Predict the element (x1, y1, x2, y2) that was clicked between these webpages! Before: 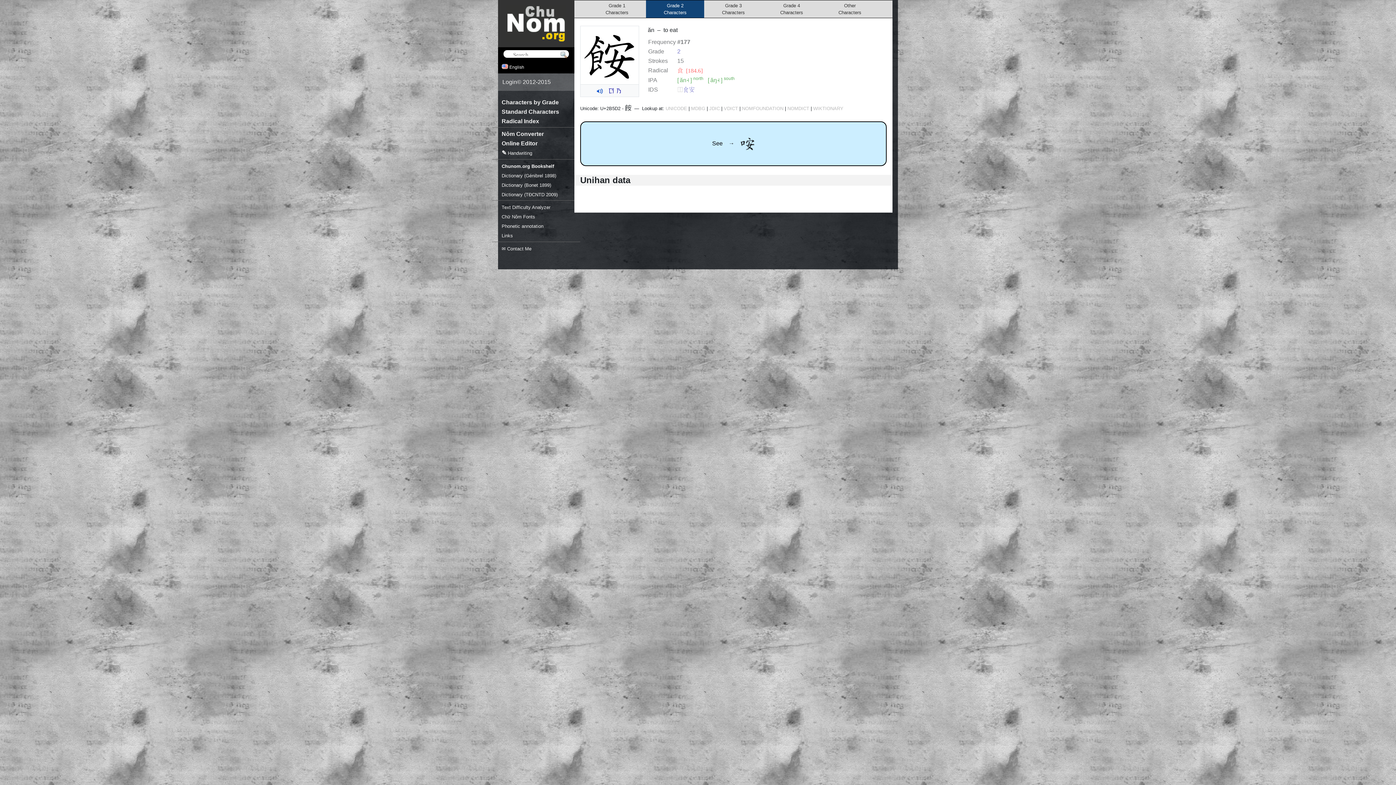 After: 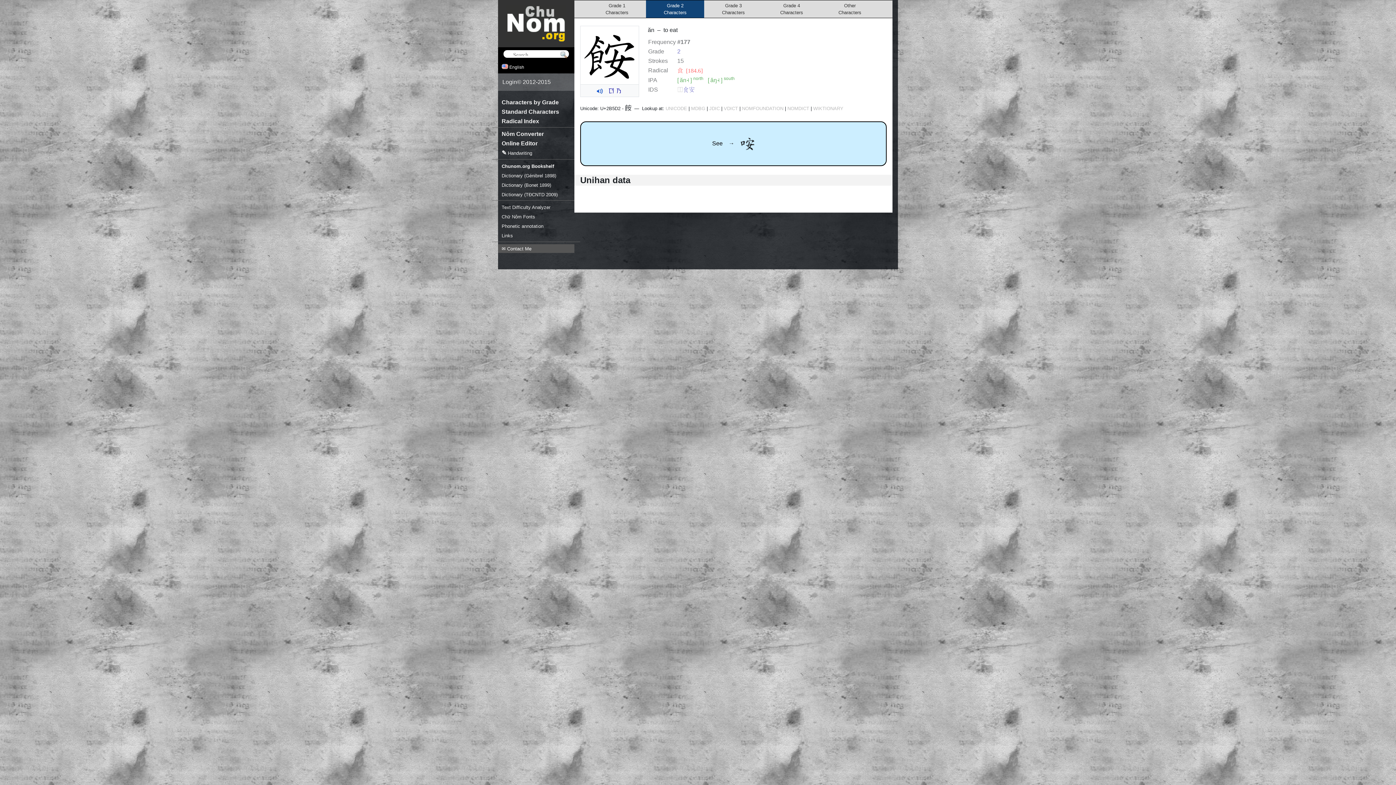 Action: label: ✉ Contact Me bbox: (498, 244, 574, 253)